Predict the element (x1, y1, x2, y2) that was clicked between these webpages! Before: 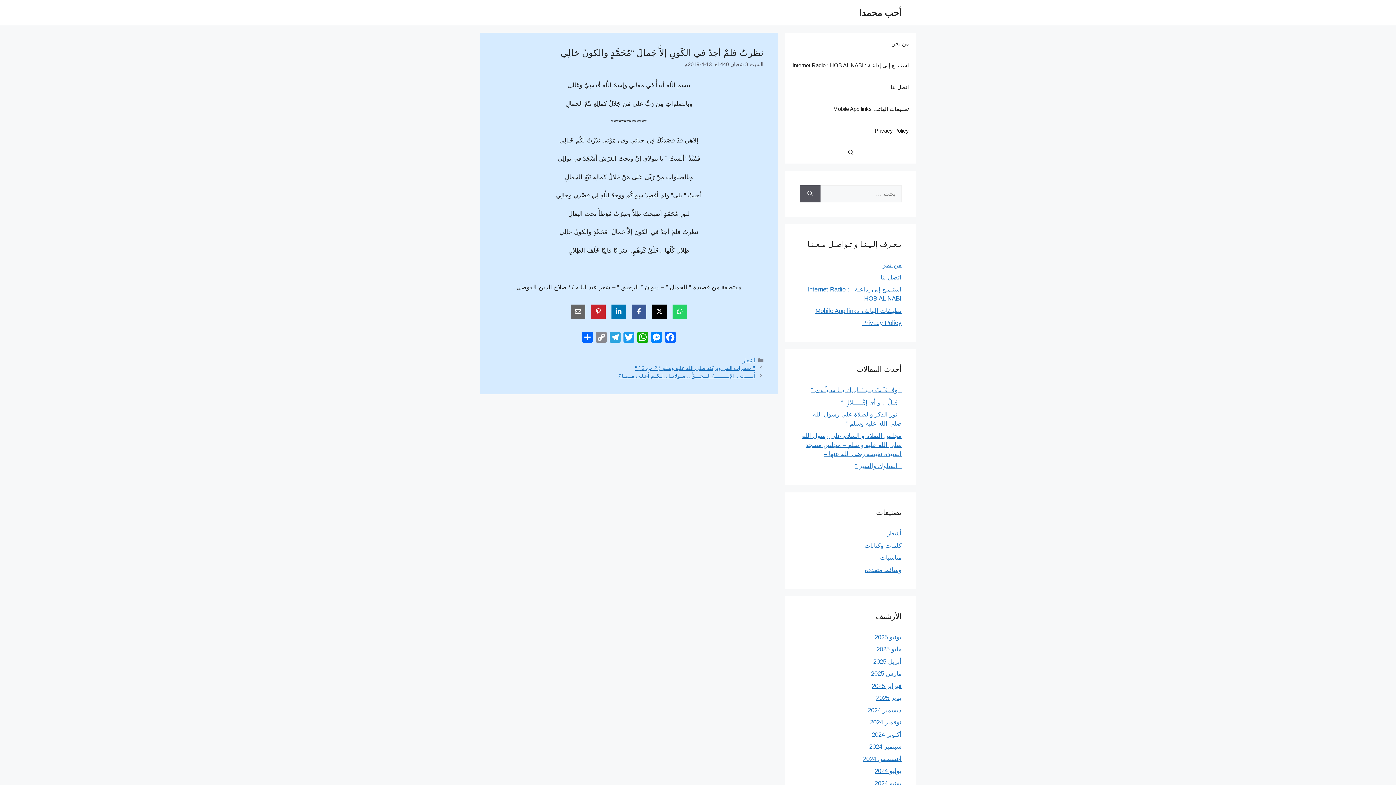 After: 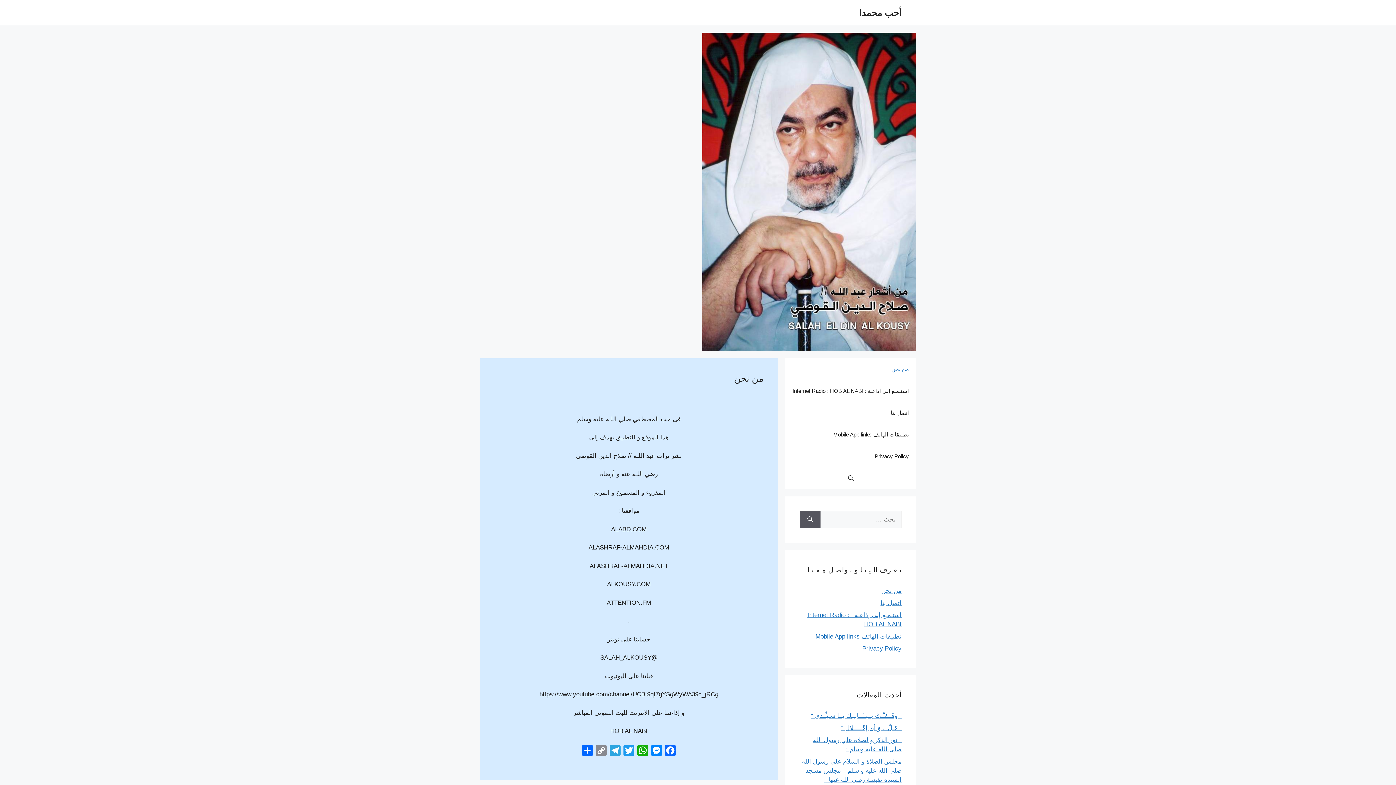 Action: label: من نحن bbox: (881, 261, 901, 268)